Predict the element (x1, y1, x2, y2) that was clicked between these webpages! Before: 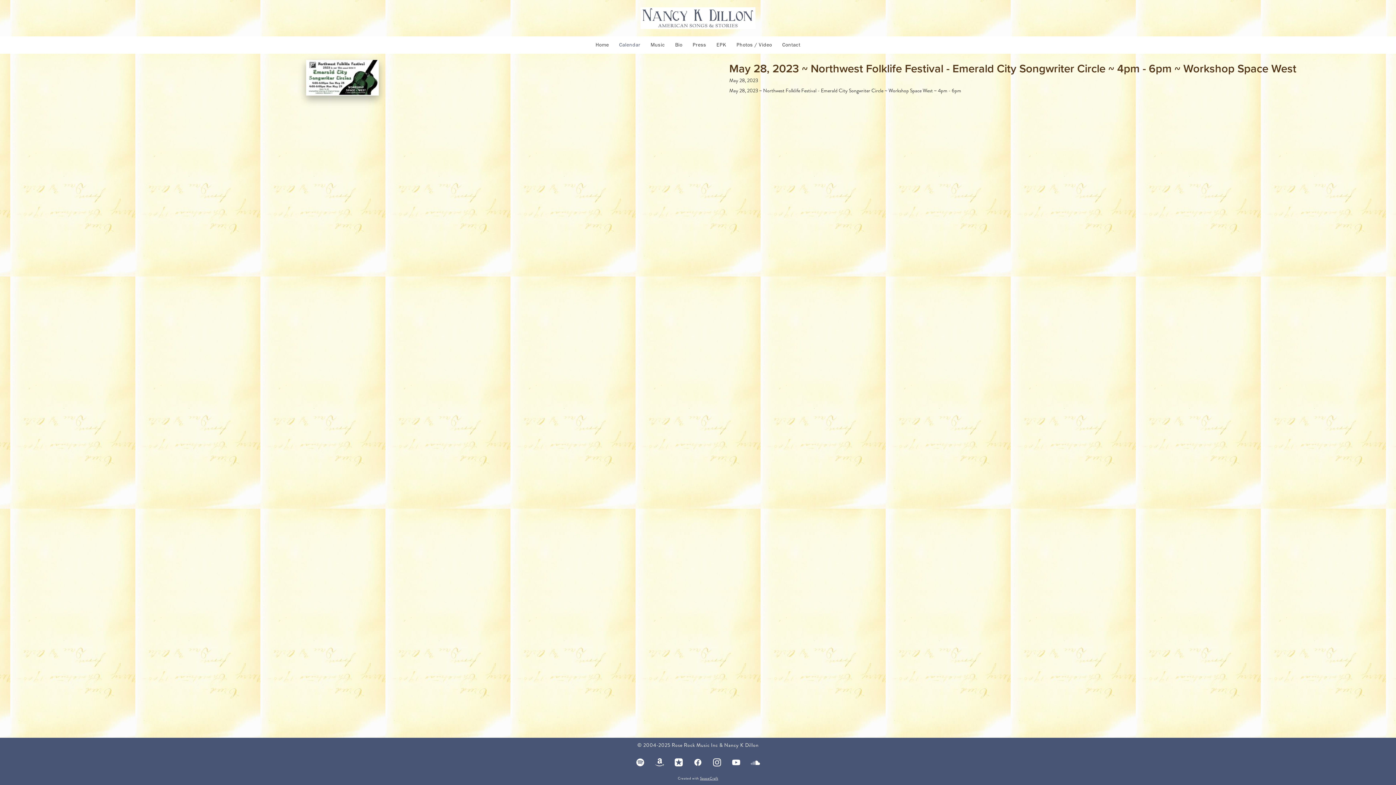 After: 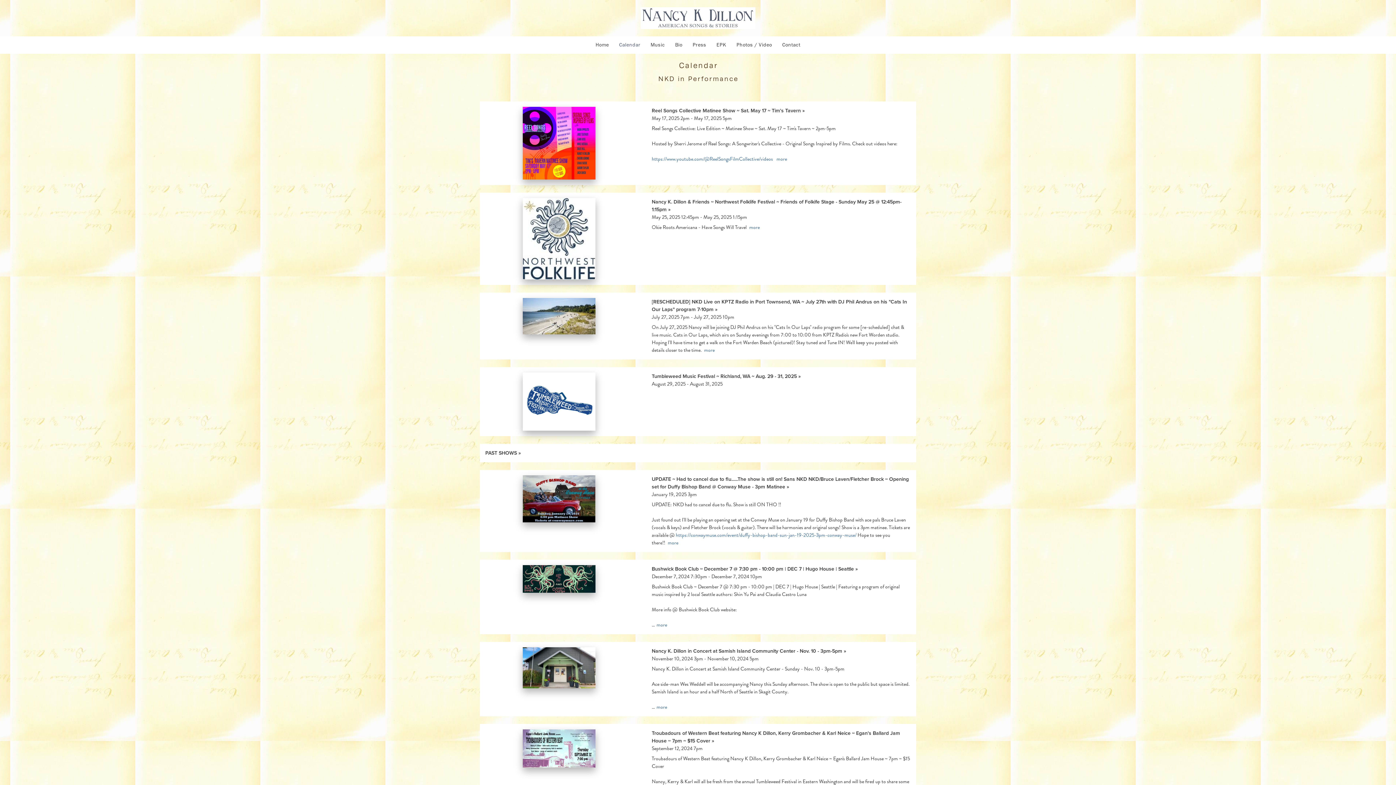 Action: label: Calendar bbox: (619, 39, 640, 50)